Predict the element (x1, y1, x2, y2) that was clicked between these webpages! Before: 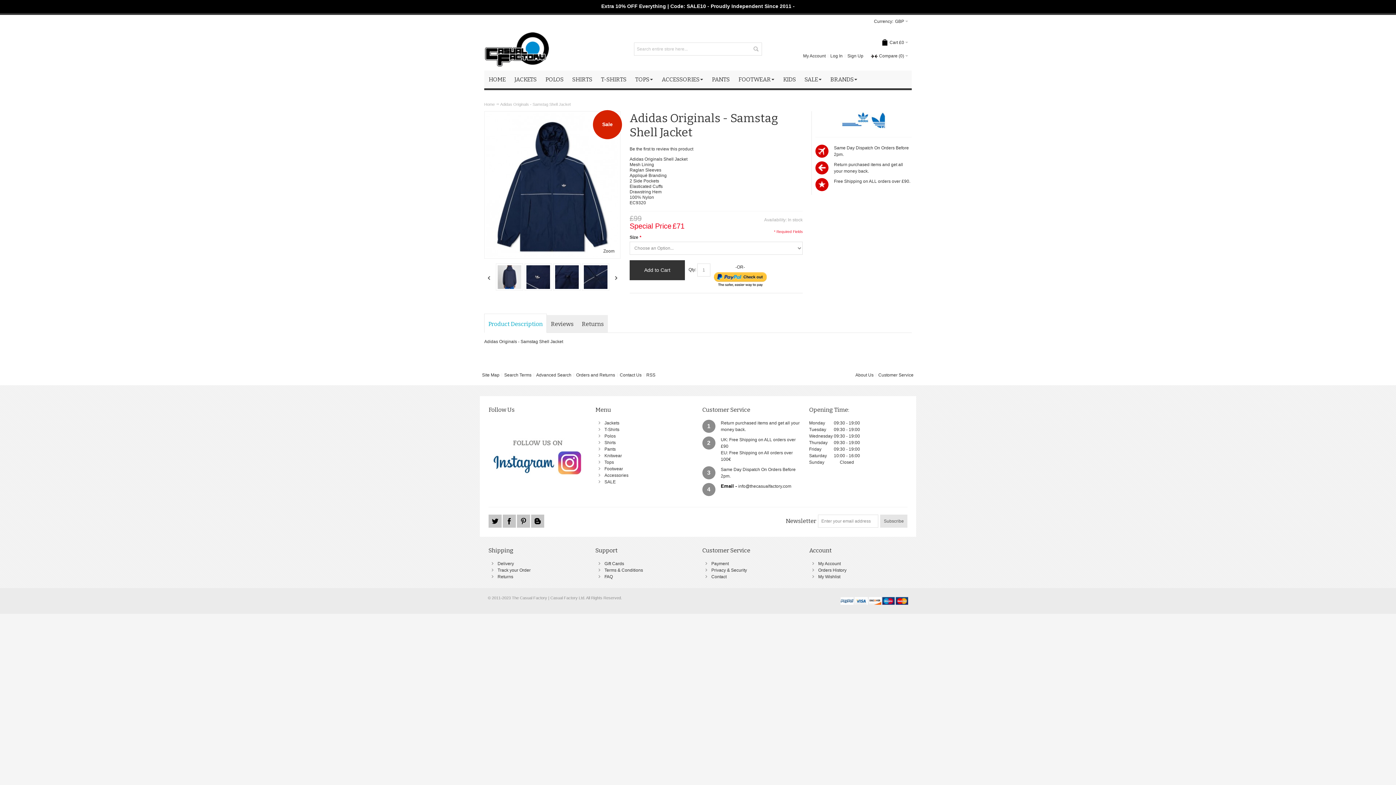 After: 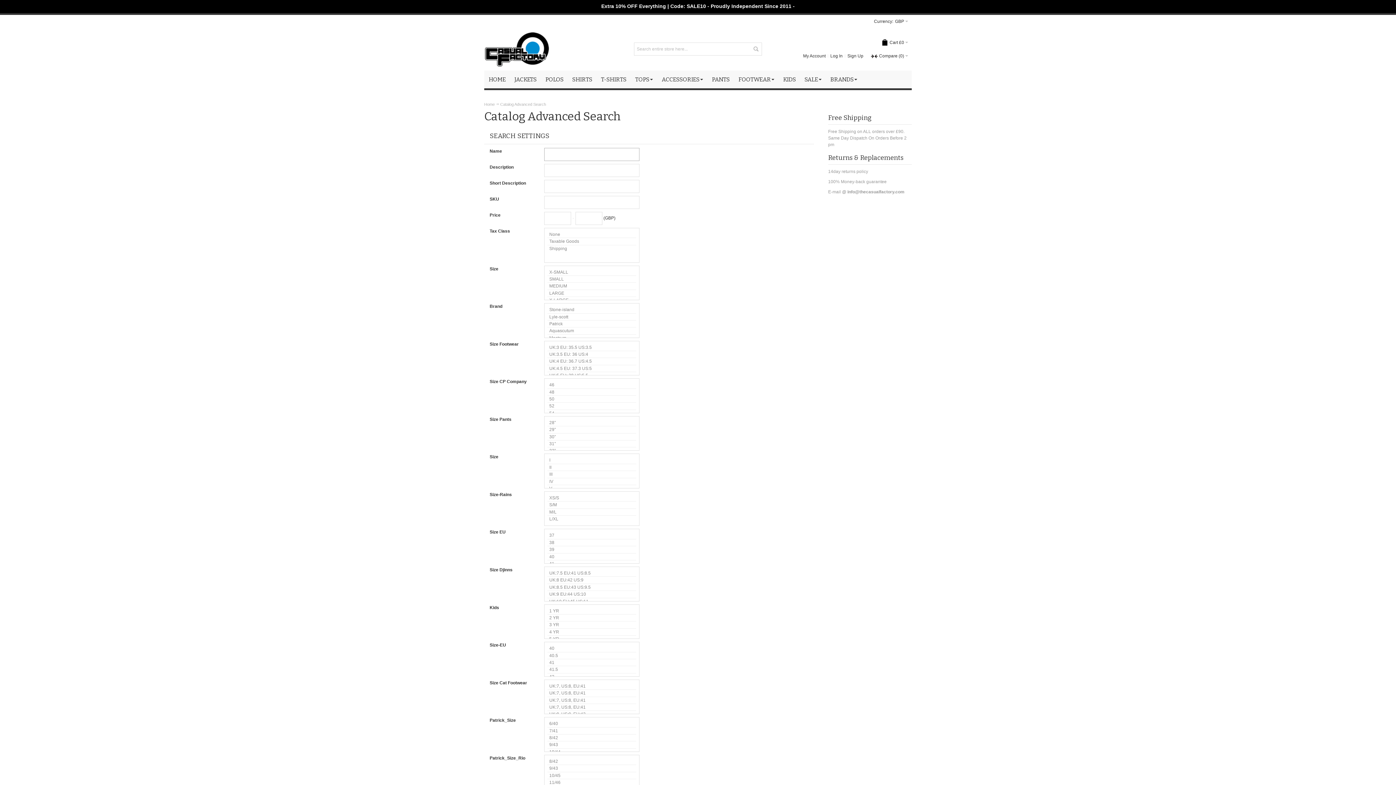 Action: label: Advanced Search bbox: (533, 368, 574, 381)